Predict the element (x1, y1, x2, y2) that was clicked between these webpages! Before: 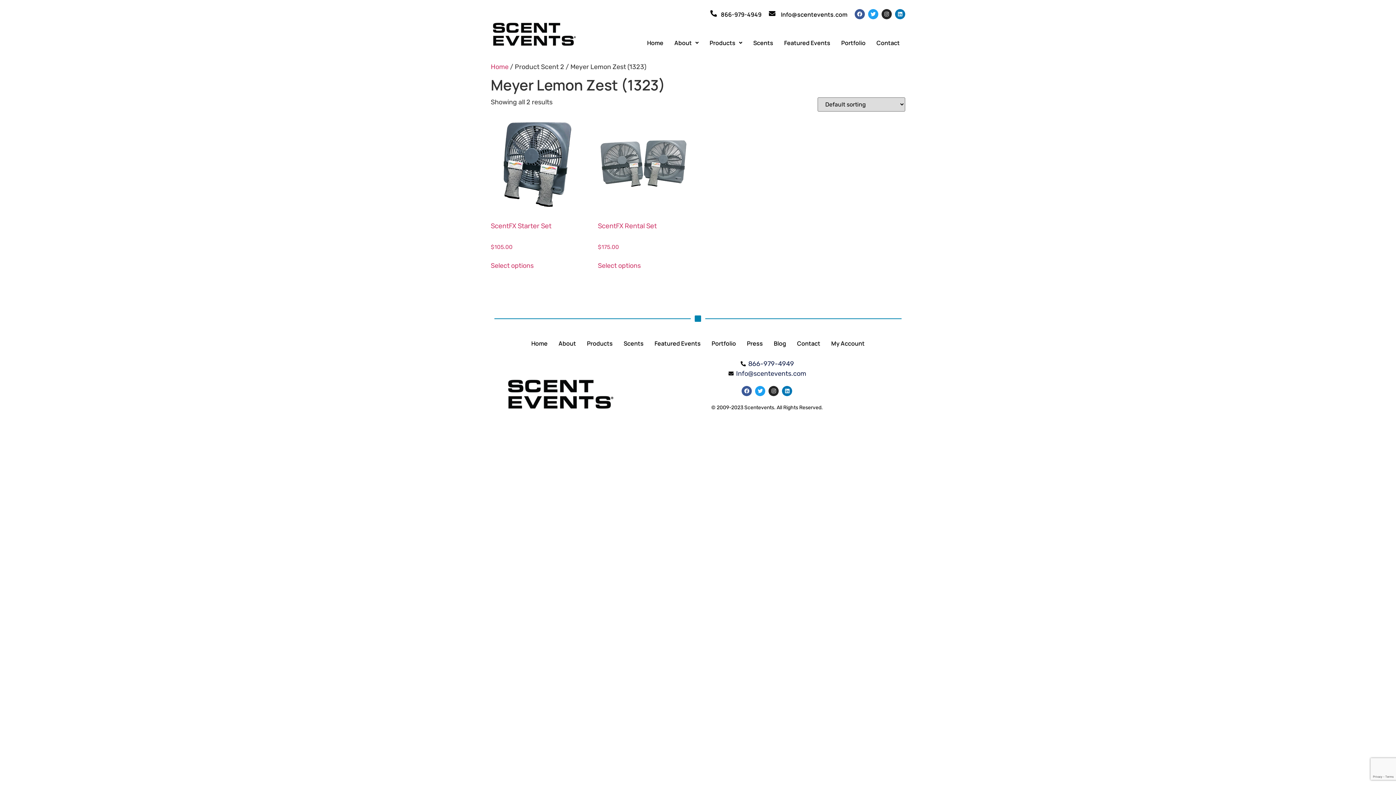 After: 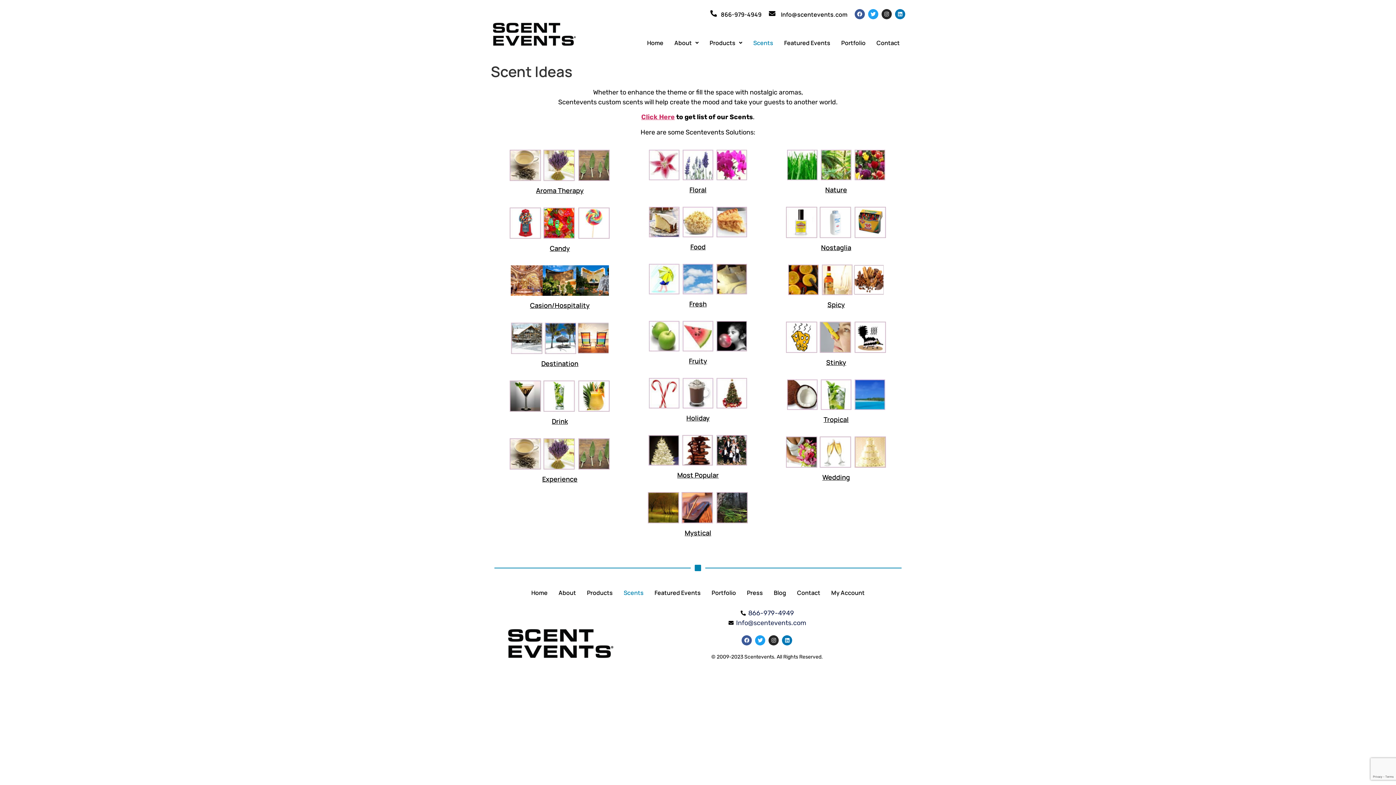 Action: bbox: (618, 335, 649, 351) label: Scents